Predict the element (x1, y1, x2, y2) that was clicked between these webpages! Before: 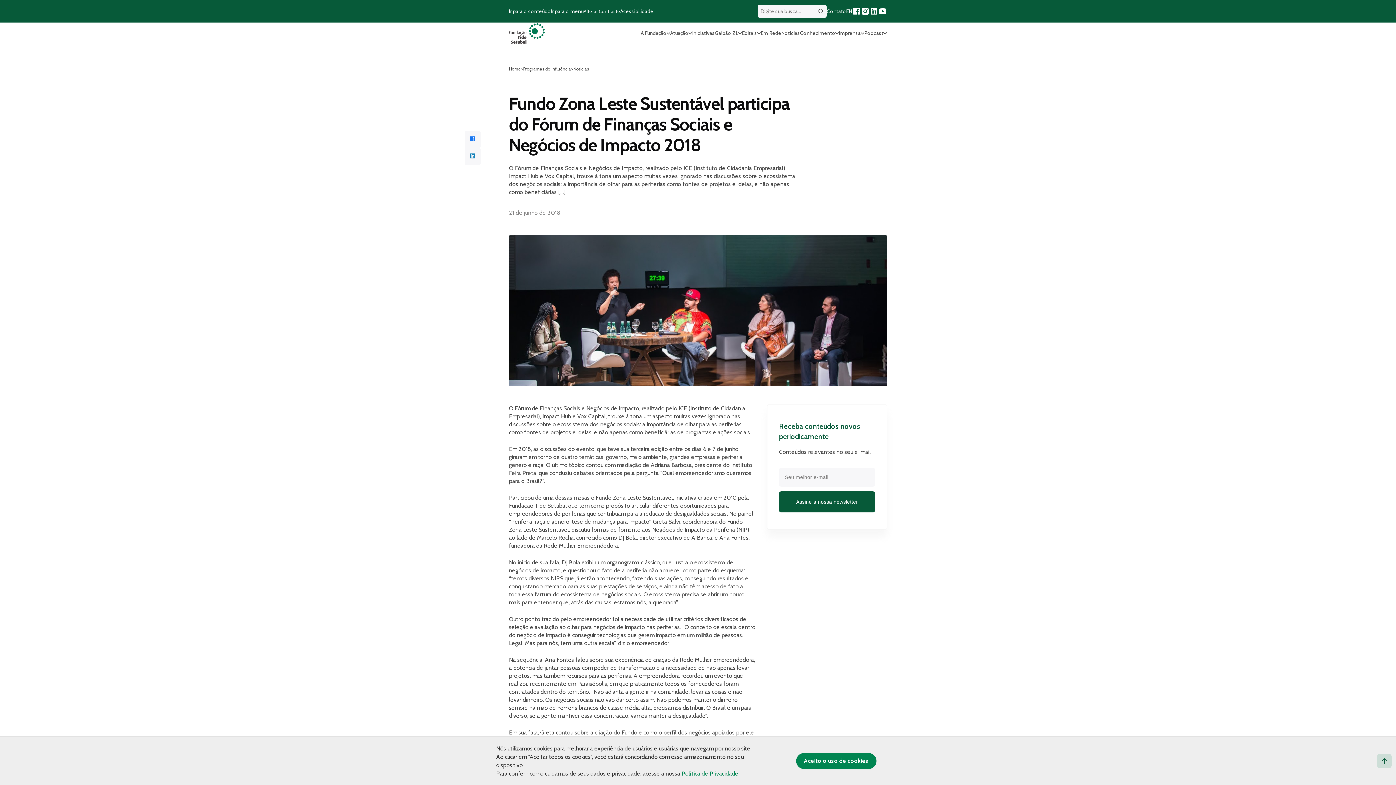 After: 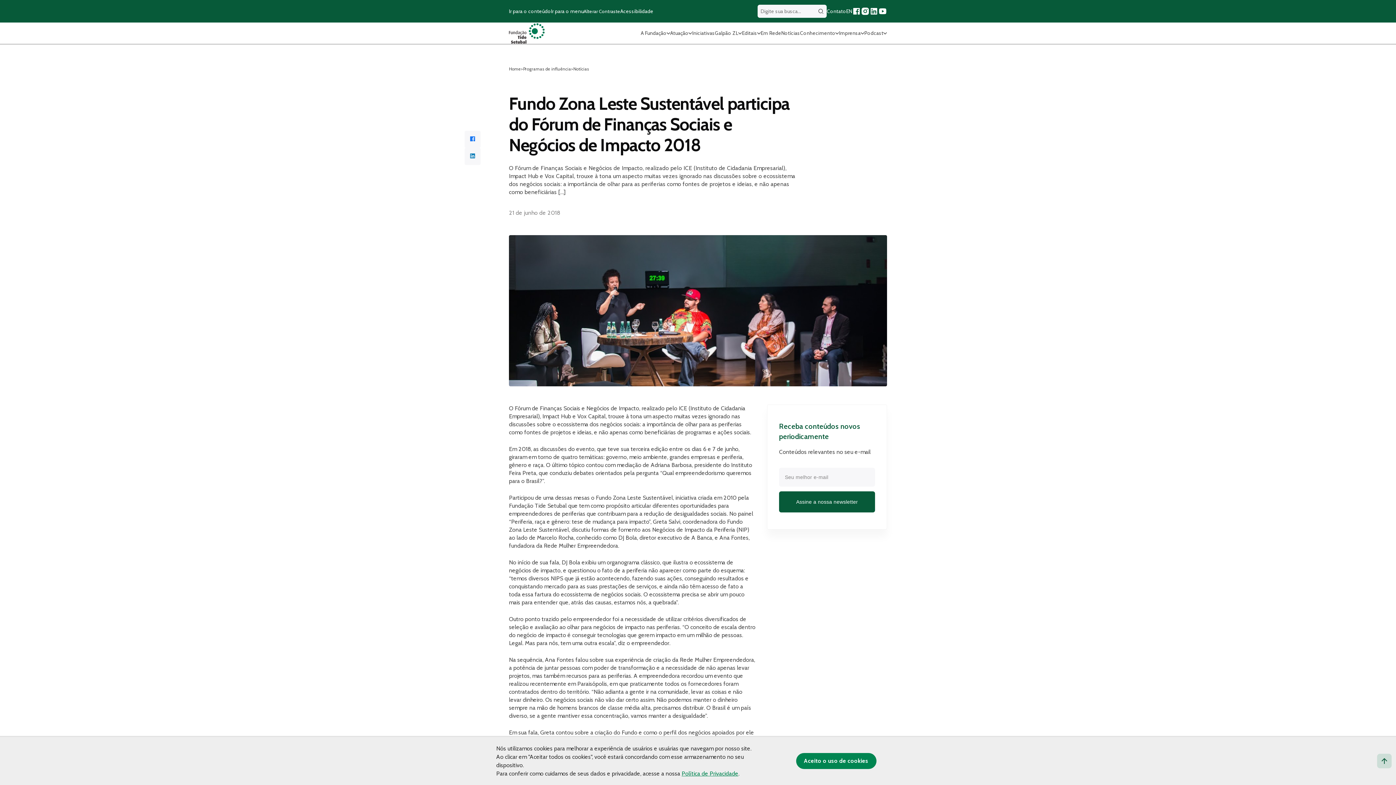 Action: label: Acessar nosso canal no YouTube bbox: (878, 6, 887, 15)